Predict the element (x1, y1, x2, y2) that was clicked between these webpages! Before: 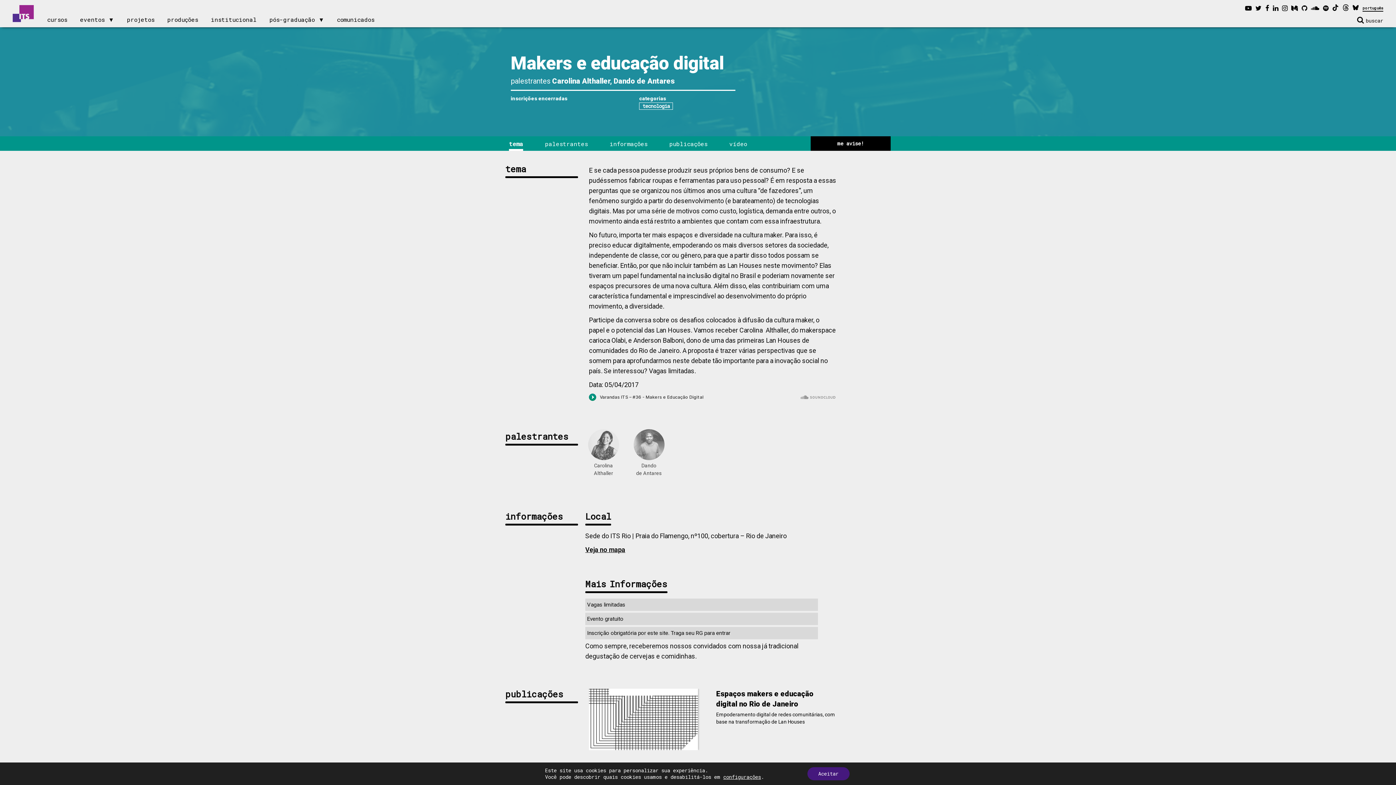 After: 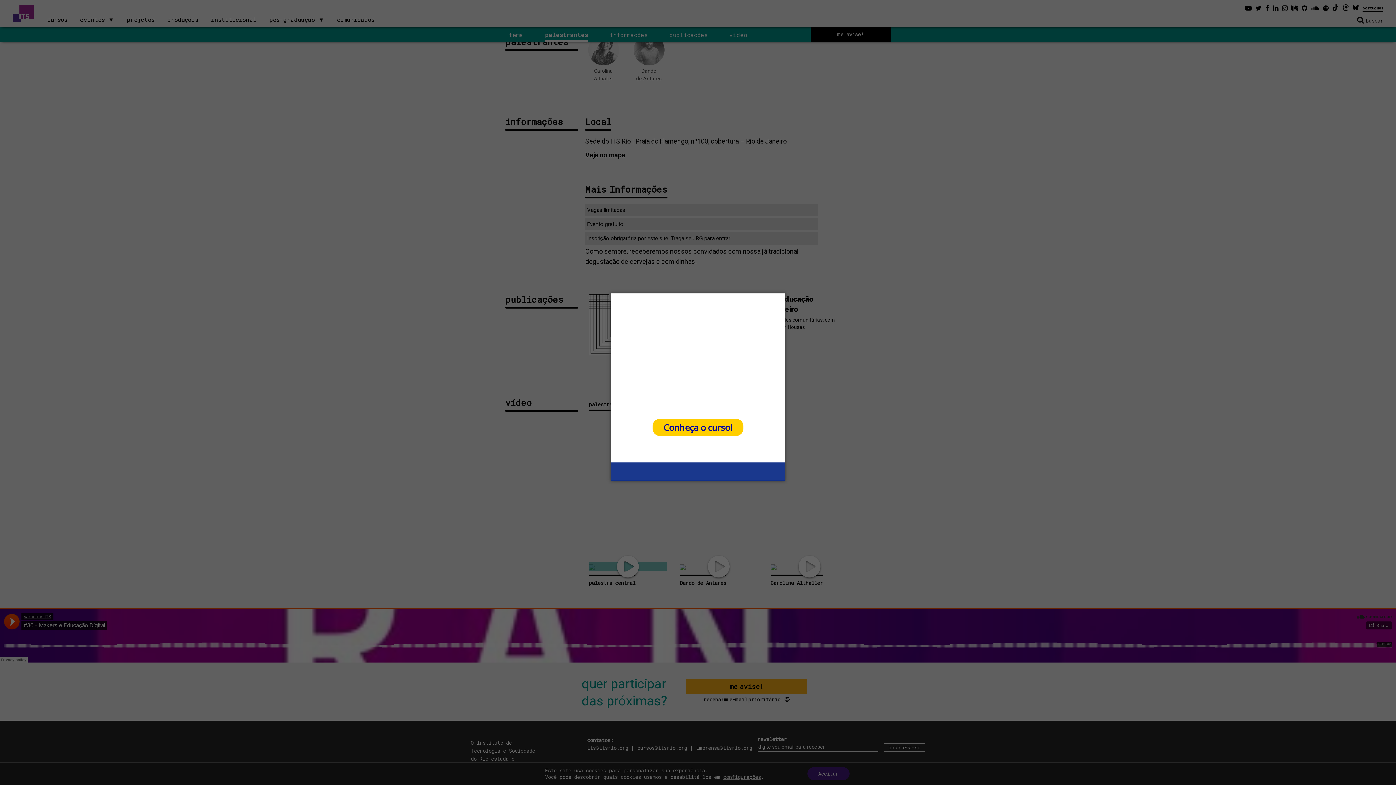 Action: label: palestrantes bbox: (545, 139, 587, 147)